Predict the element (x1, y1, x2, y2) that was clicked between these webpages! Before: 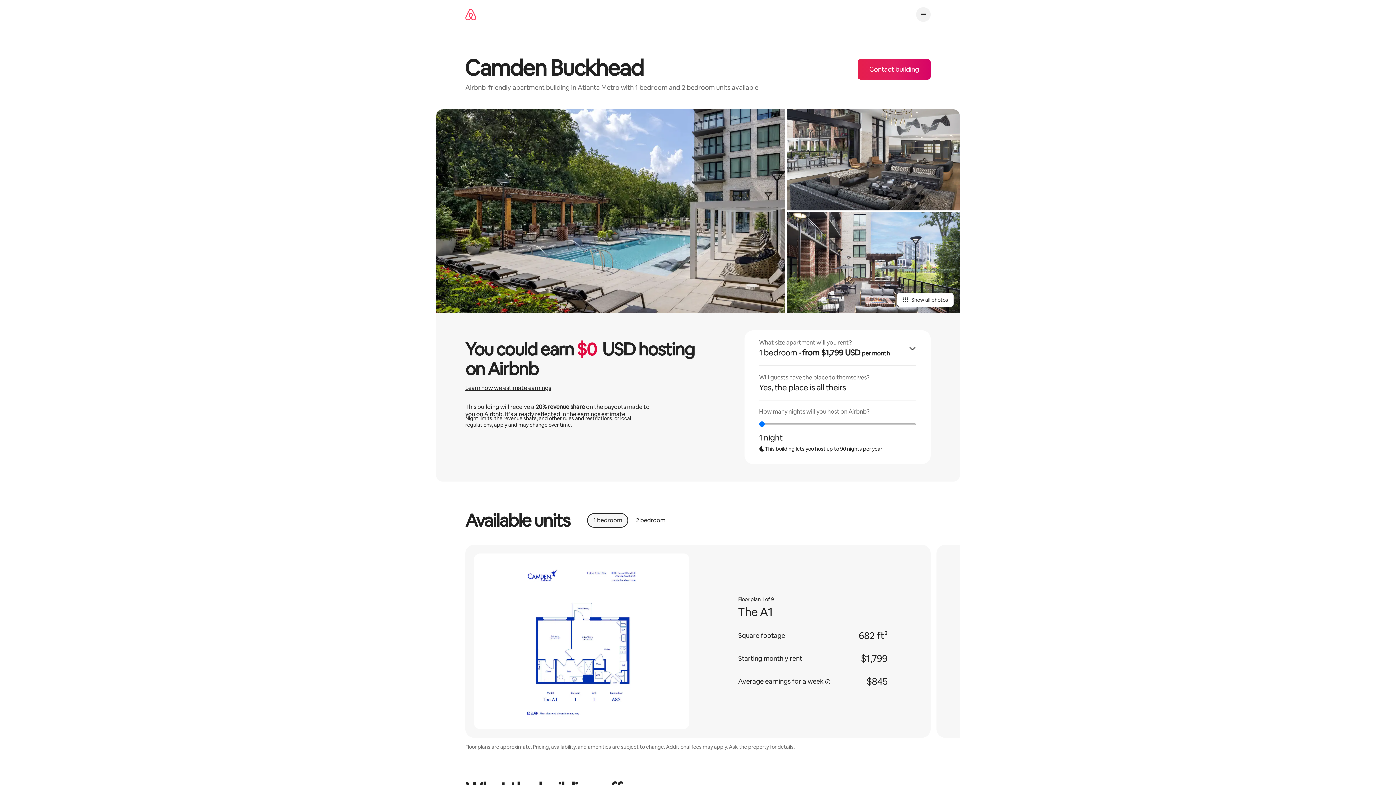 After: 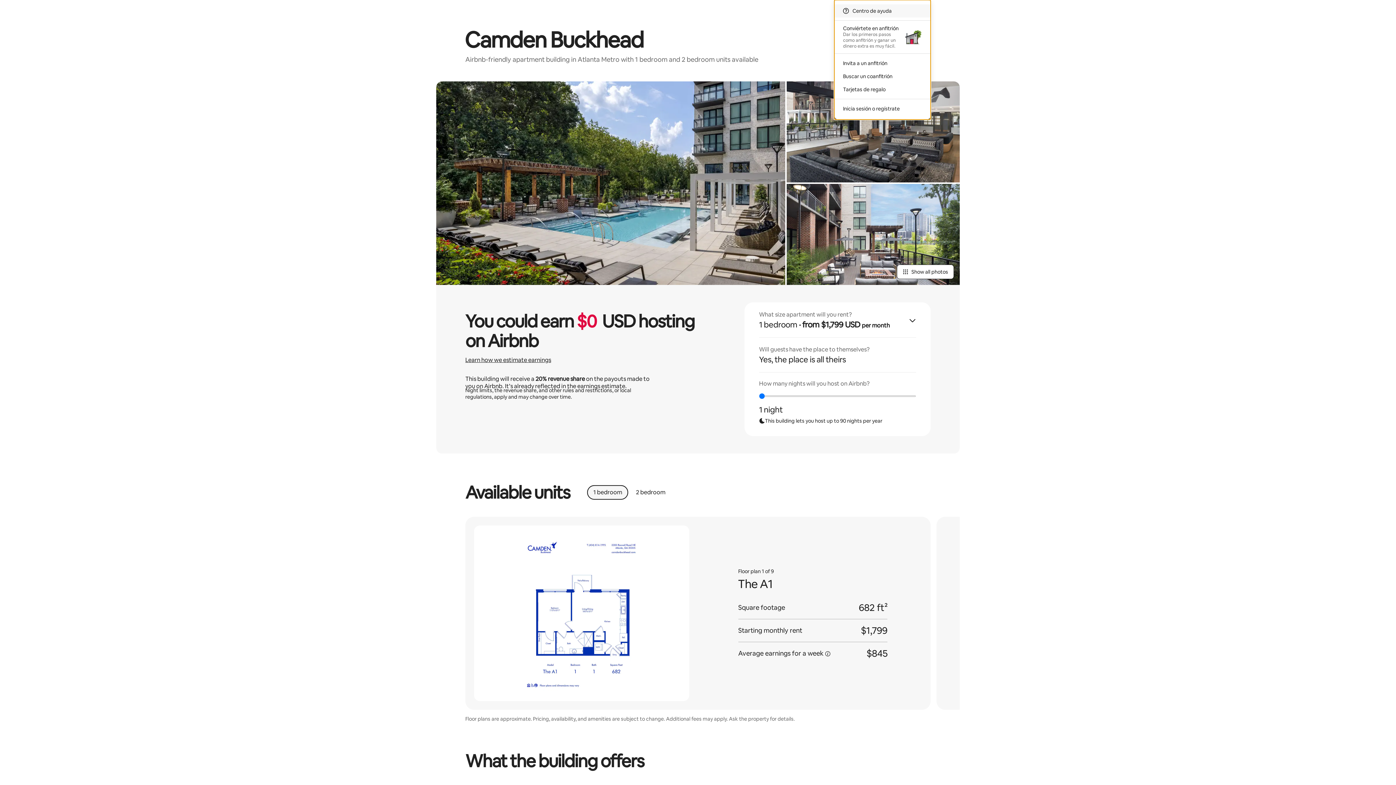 Action: label: Menú de navegación principal bbox: (916, 7, 930, 21)